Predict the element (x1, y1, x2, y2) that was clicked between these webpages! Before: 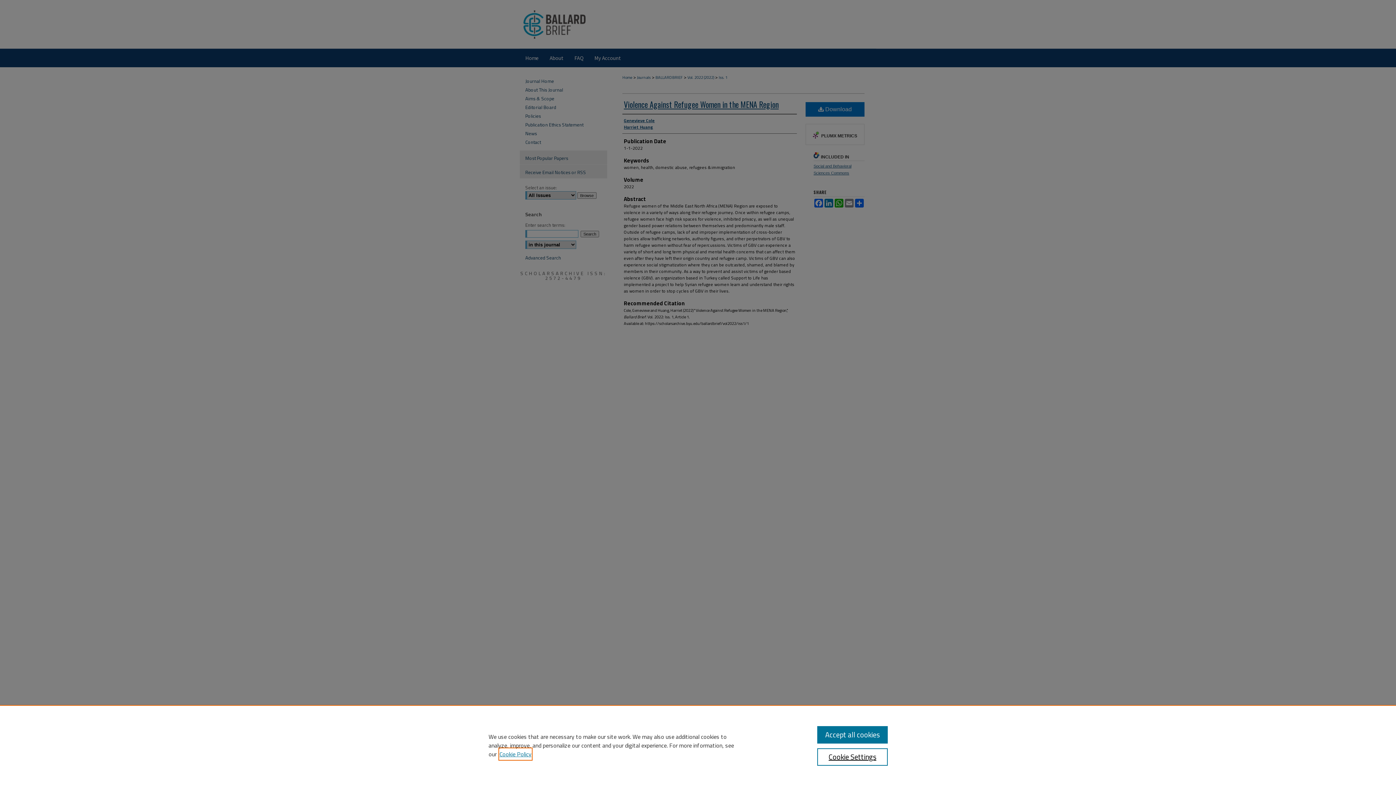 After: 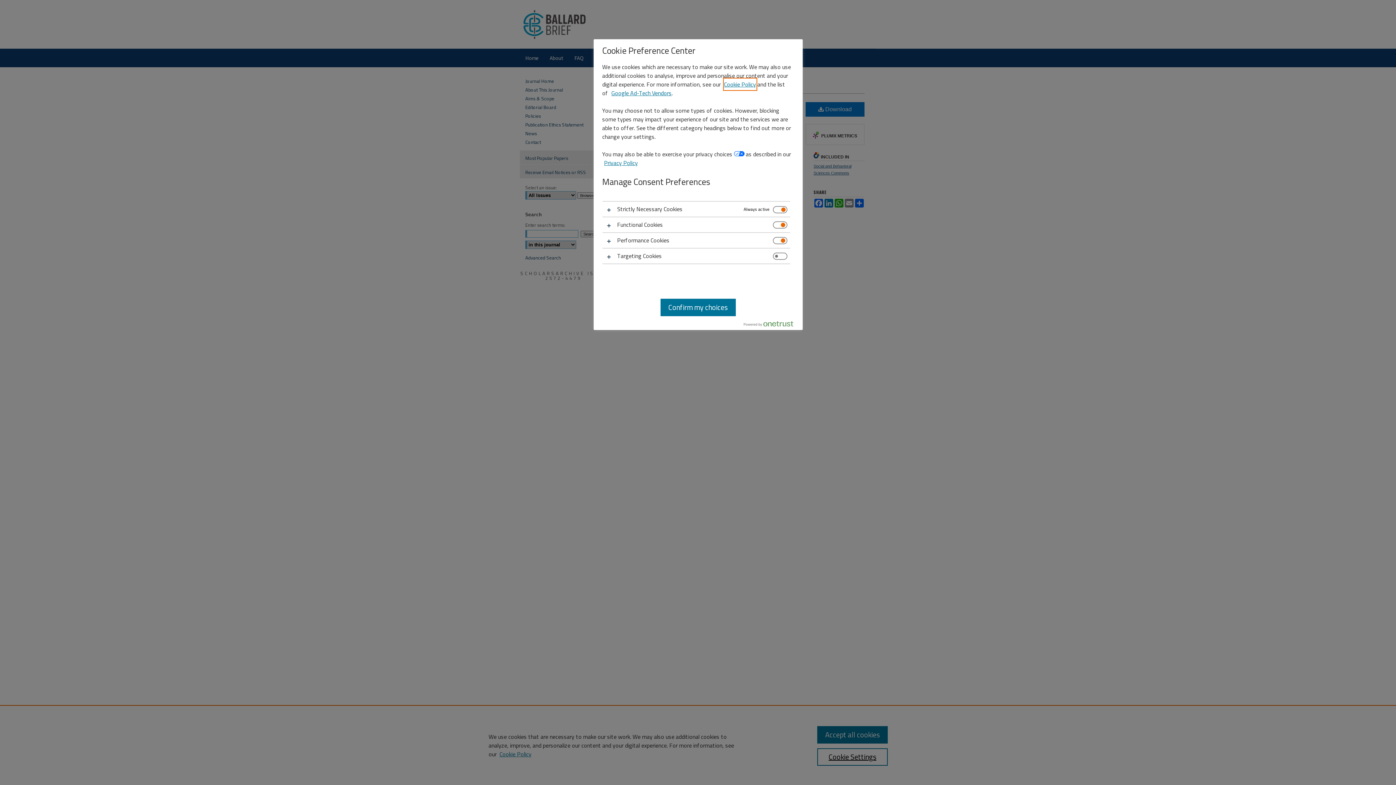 Action: label: Cookie Settings bbox: (817, 748, 887, 766)